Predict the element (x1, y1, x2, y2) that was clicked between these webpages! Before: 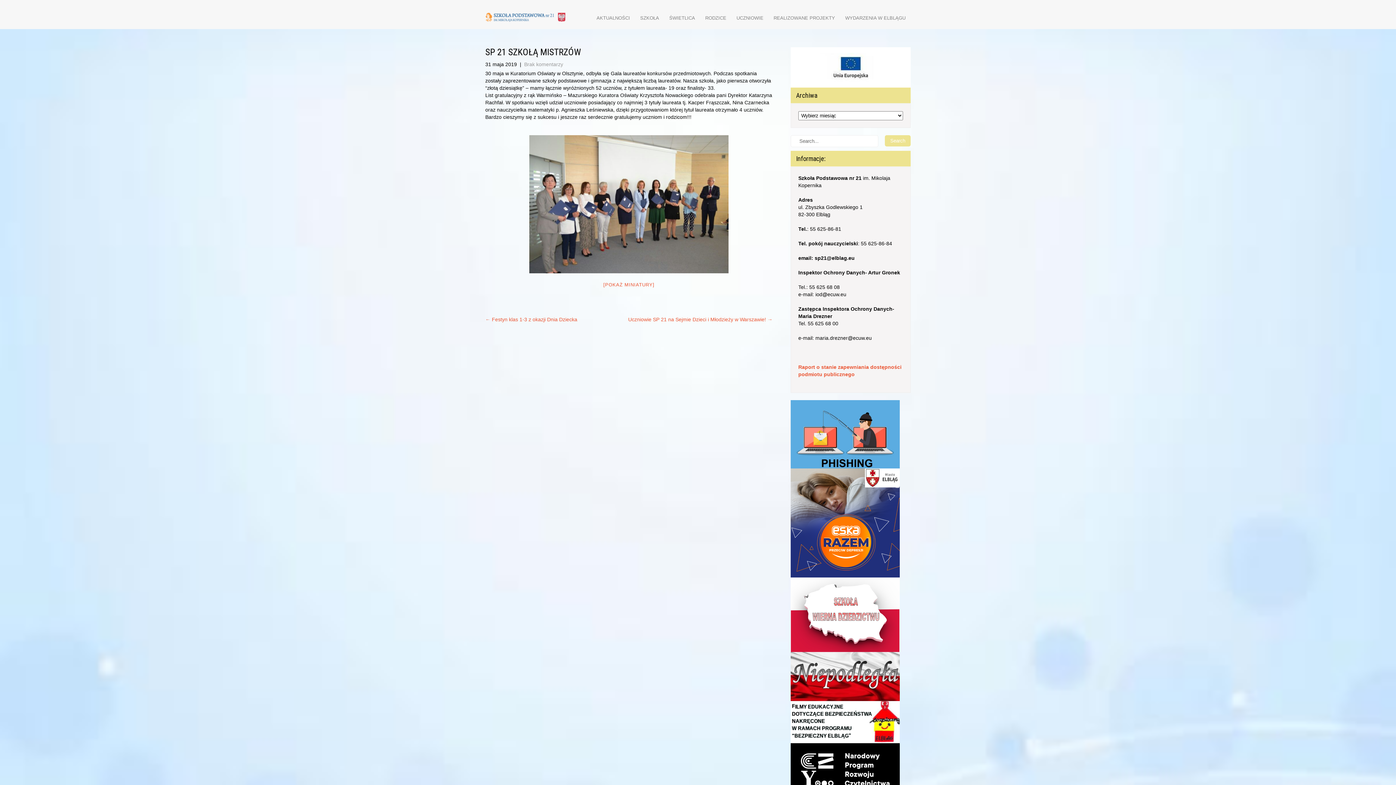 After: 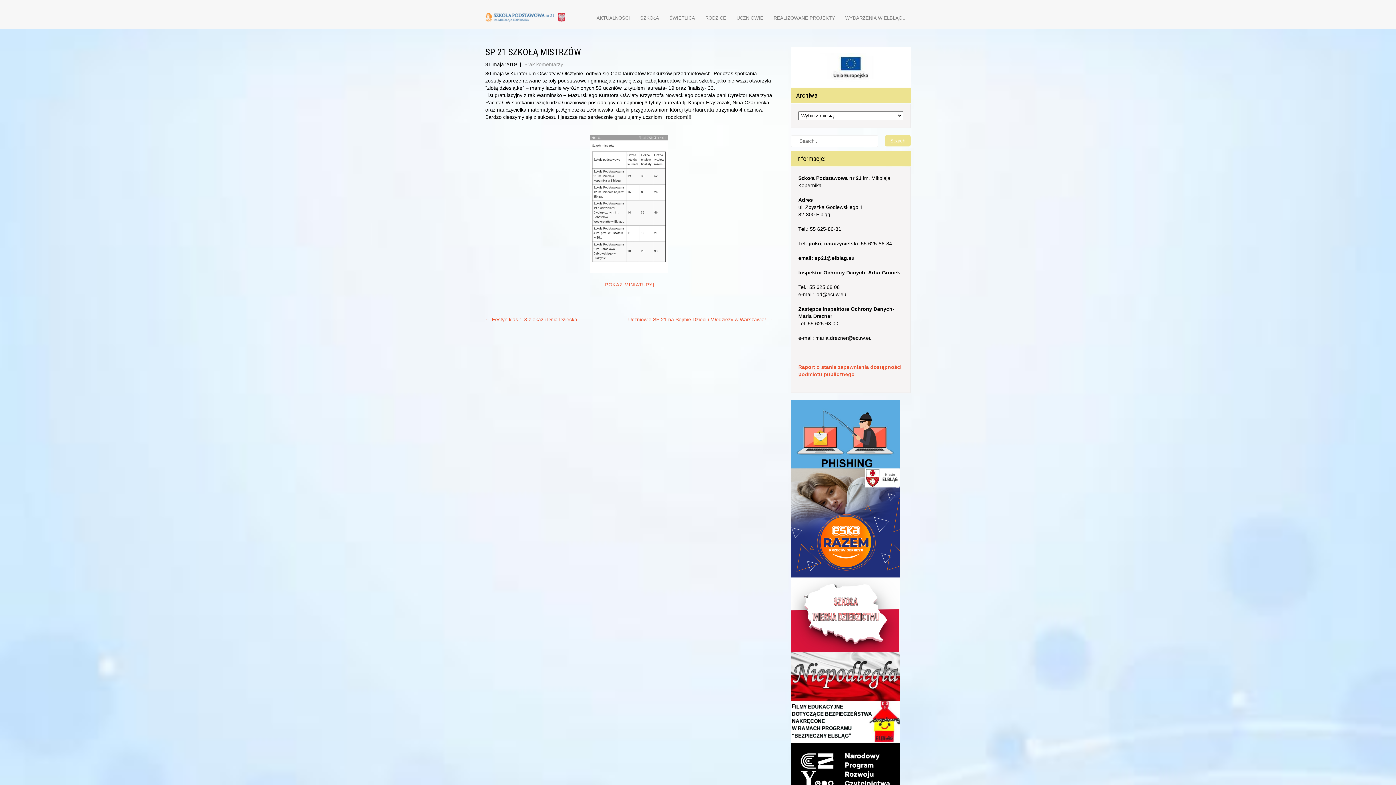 Action: label: Brak komentarzy bbox: (524, 61, 563, 67)